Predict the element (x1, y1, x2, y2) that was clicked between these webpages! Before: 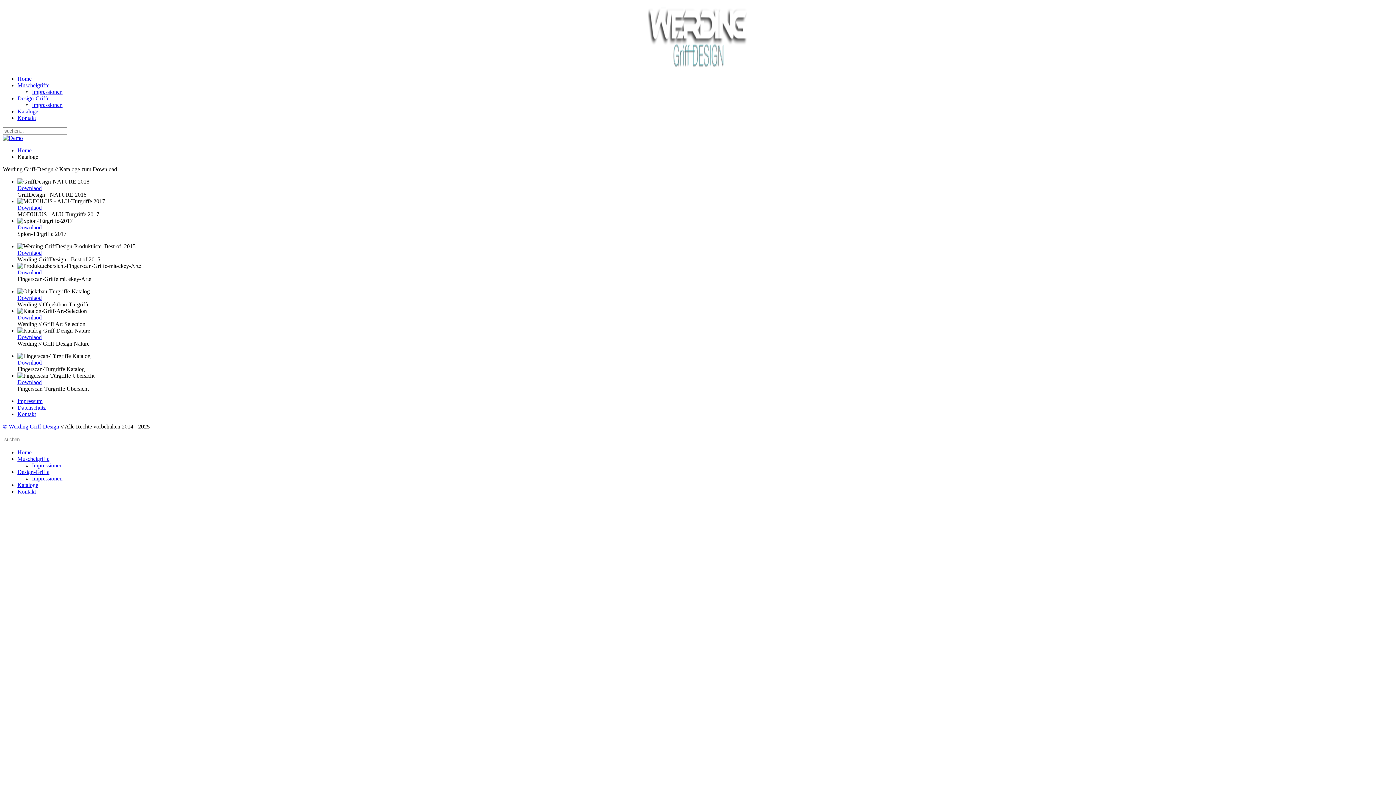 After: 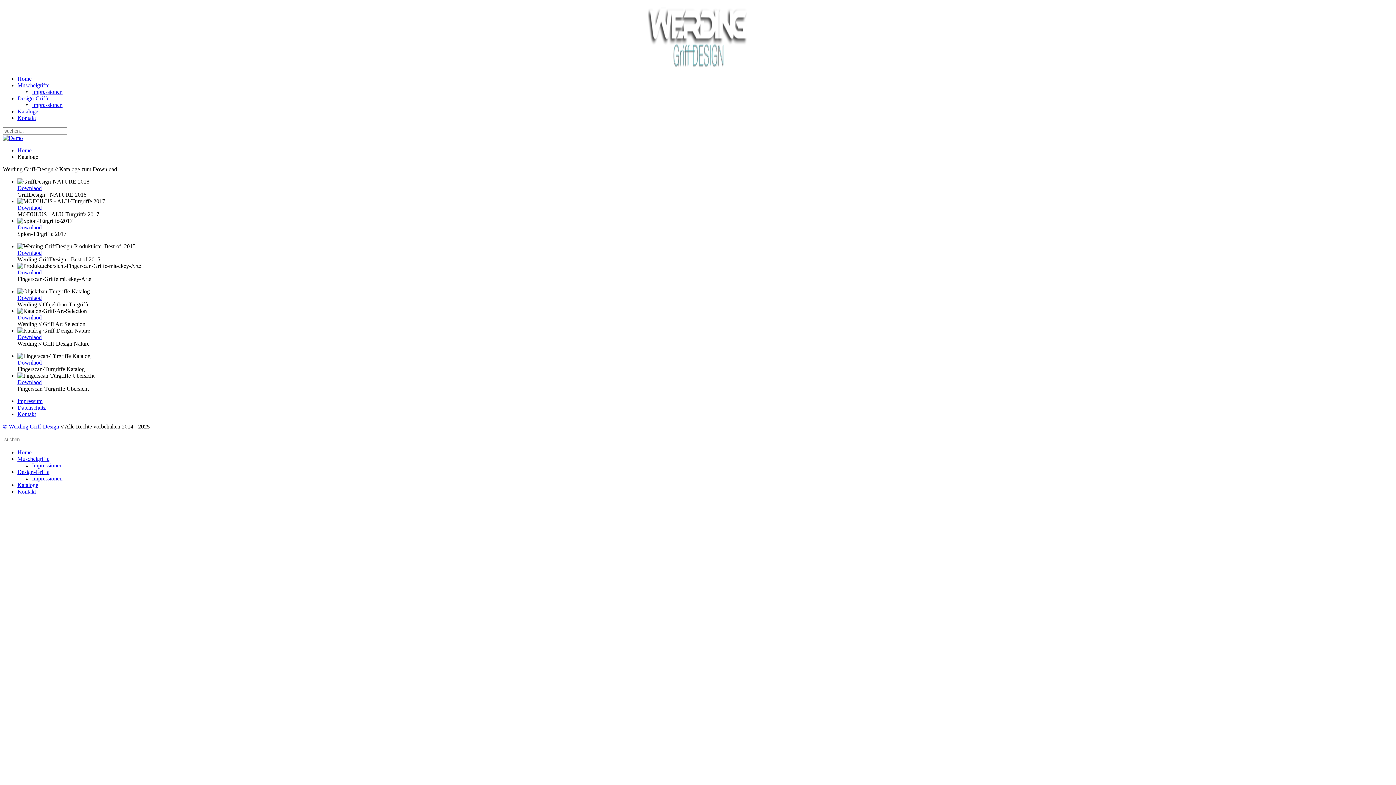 Action: bbox: (17, 359, 41, 365) label: Downlaod